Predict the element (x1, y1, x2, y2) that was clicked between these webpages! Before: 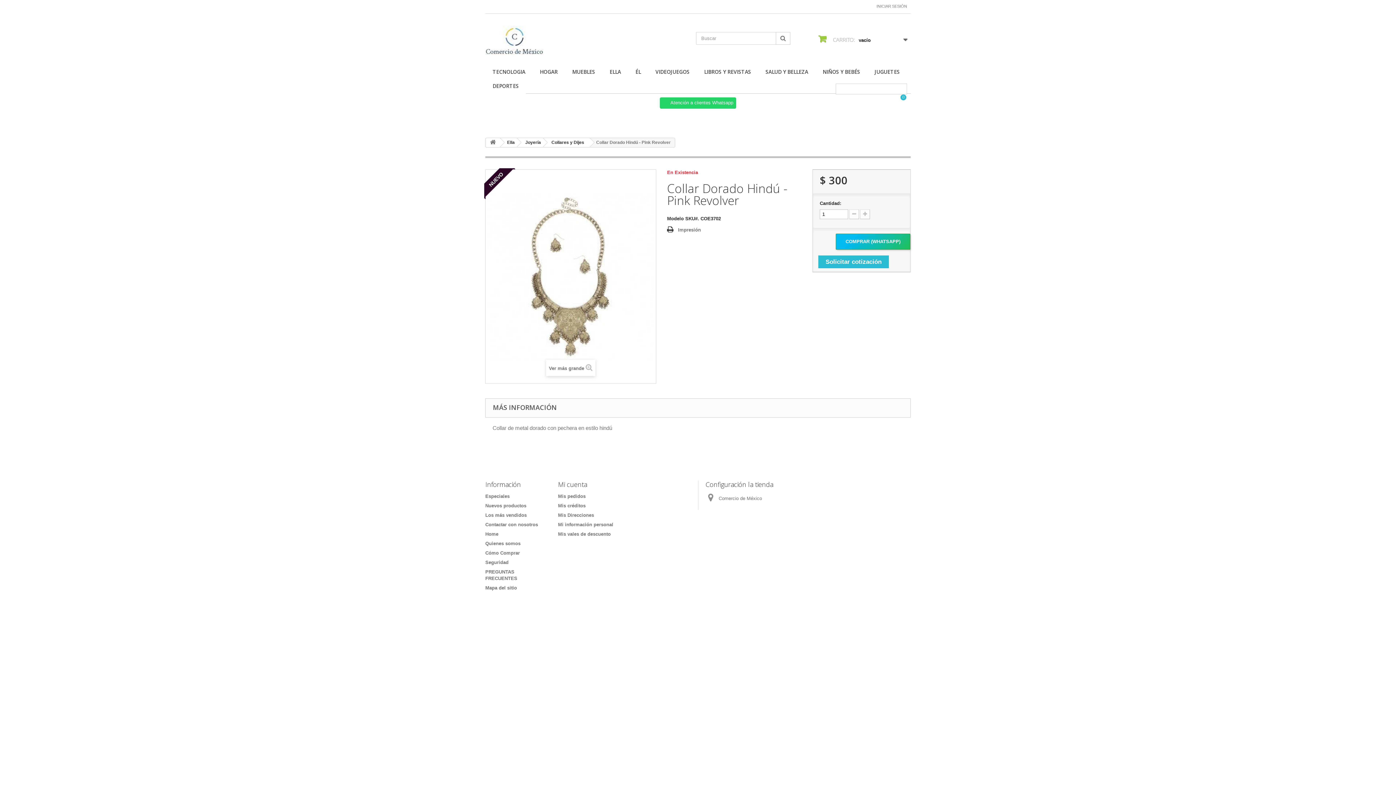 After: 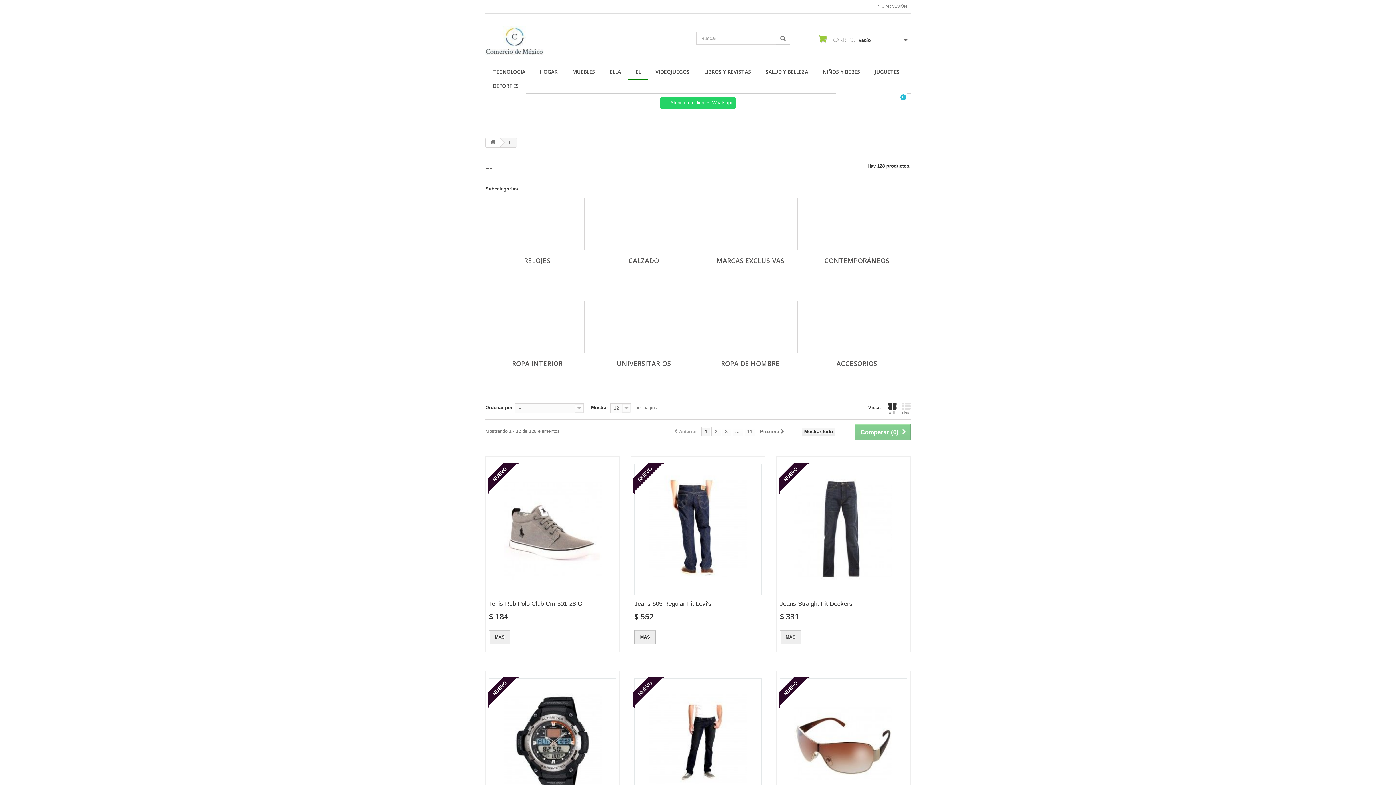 Action: bbox: (628, 64, 648, 80) label: ÉL